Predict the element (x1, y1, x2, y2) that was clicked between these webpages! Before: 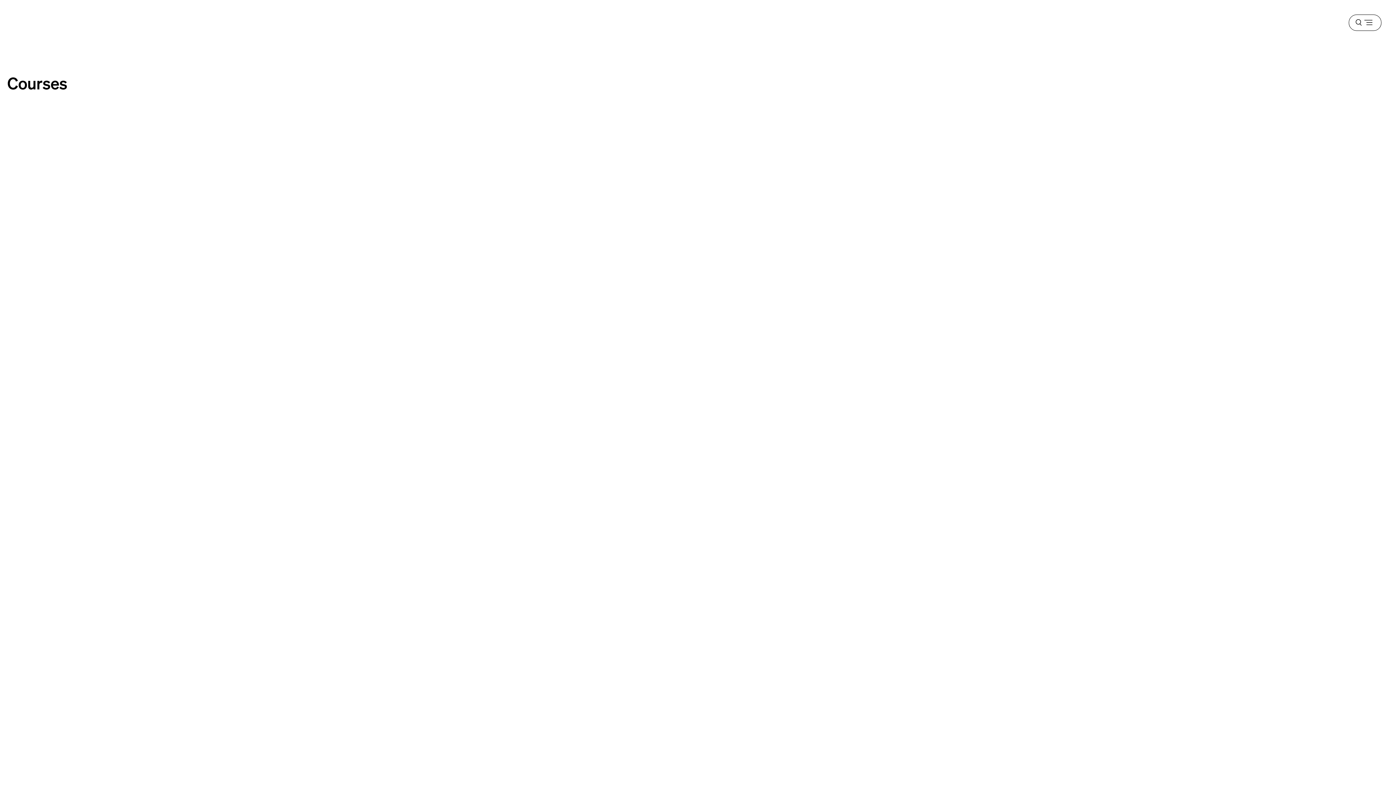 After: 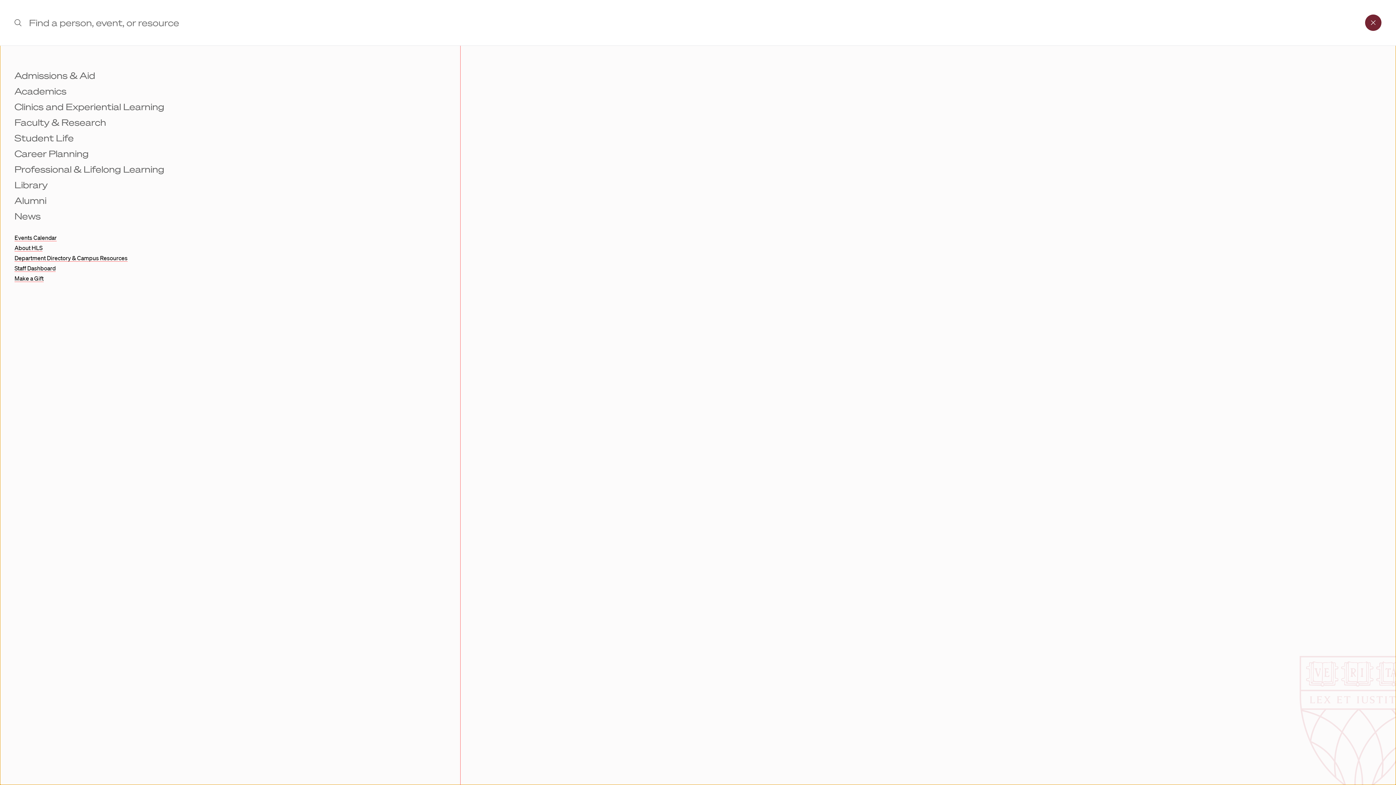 Action: bbox: (1349, 14, 1381, 30) label: Menu